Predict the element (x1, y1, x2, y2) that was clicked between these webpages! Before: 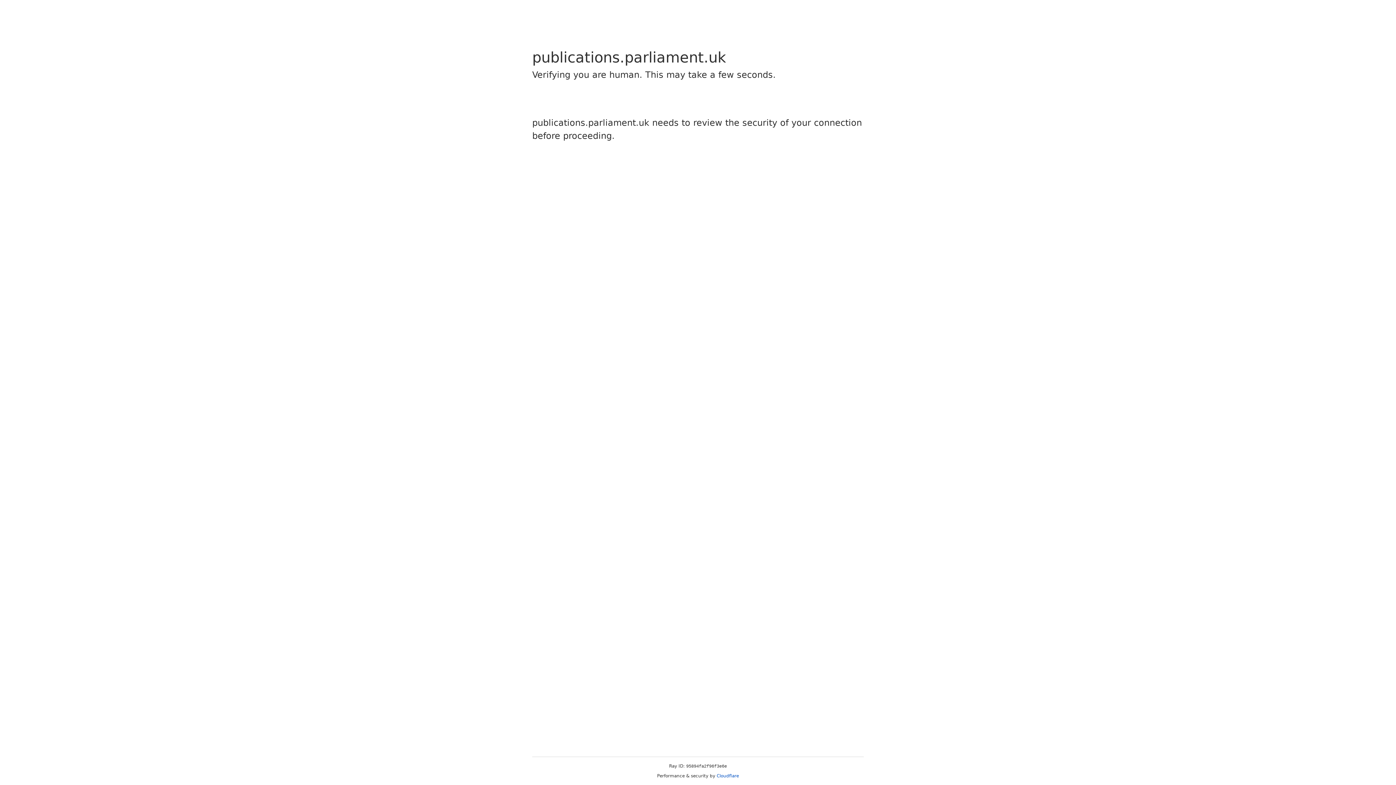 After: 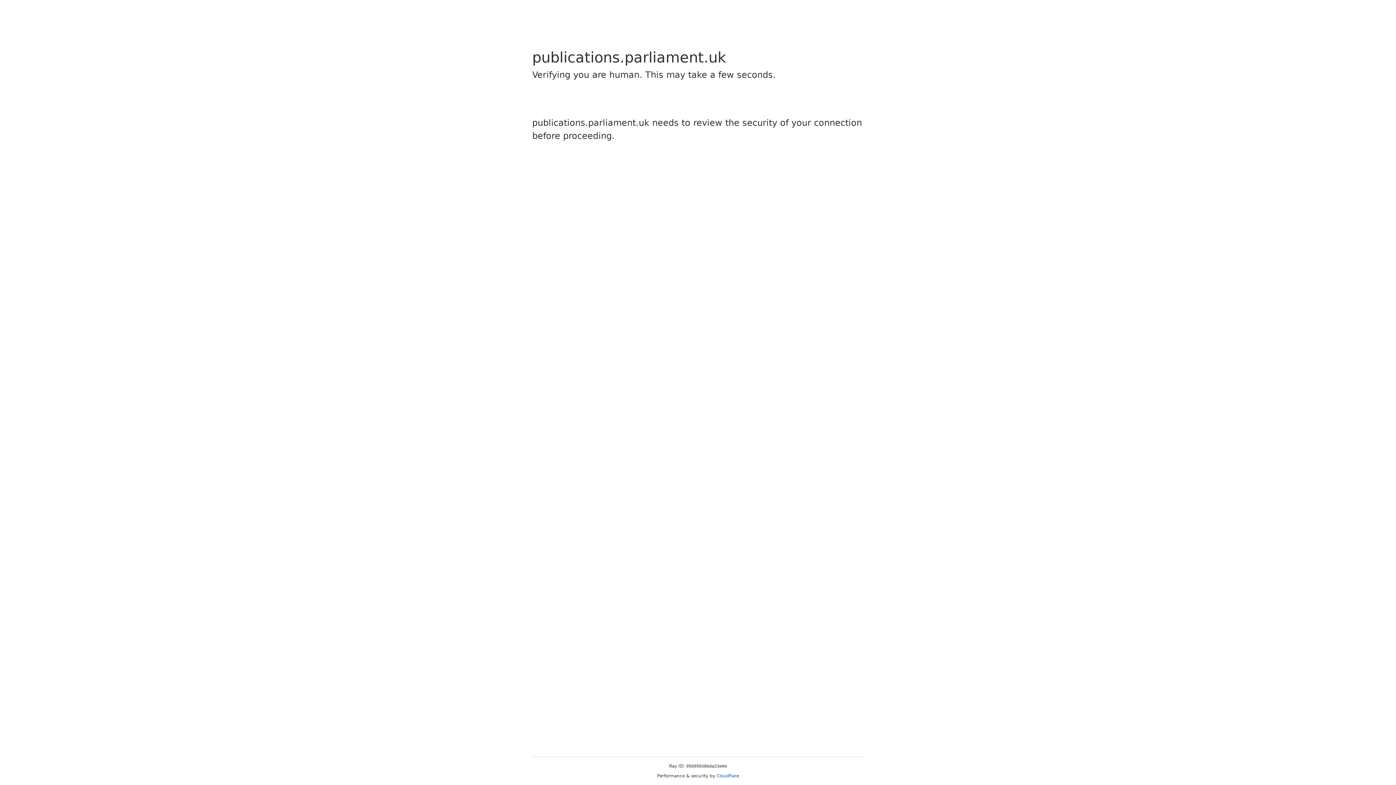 Action: label: Cloudflare bbox: (716, 773, 739, 778)